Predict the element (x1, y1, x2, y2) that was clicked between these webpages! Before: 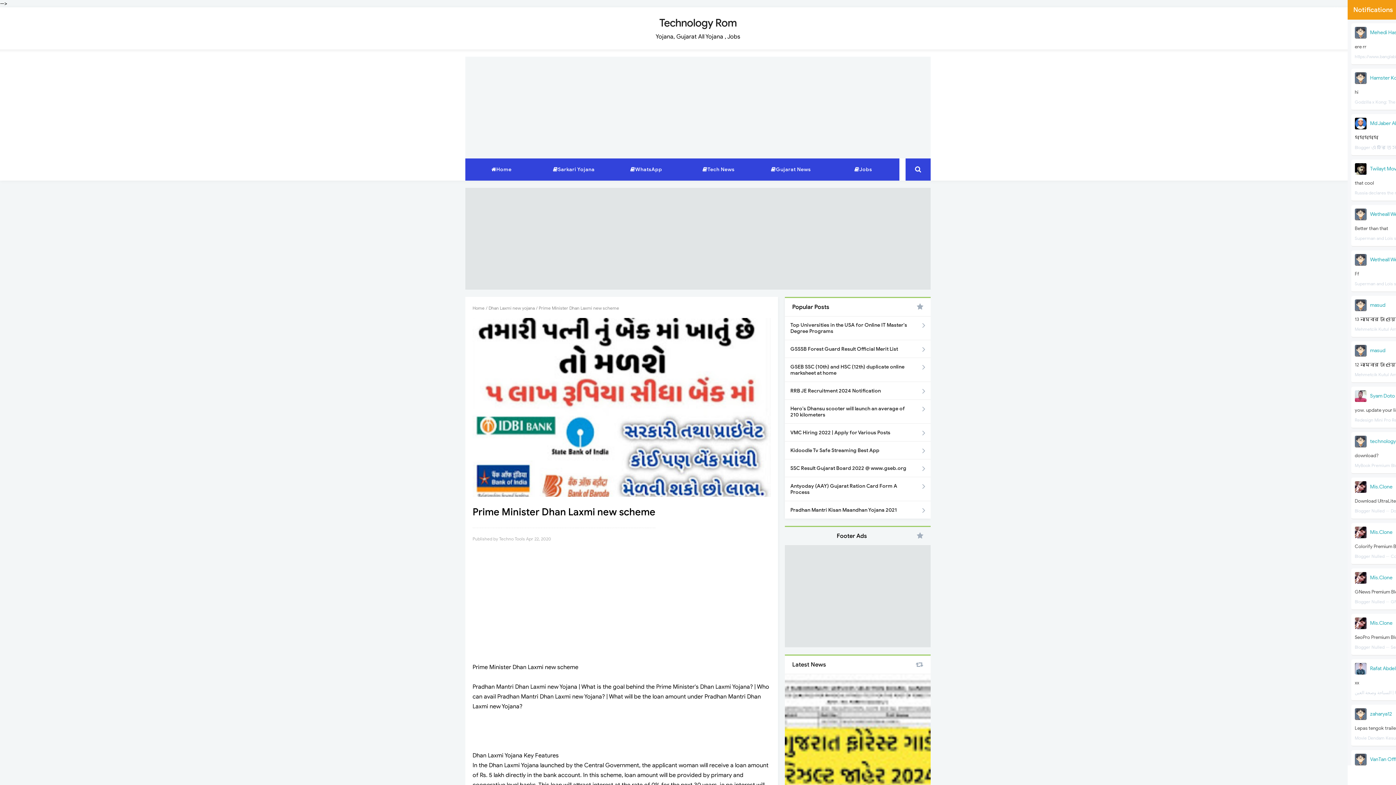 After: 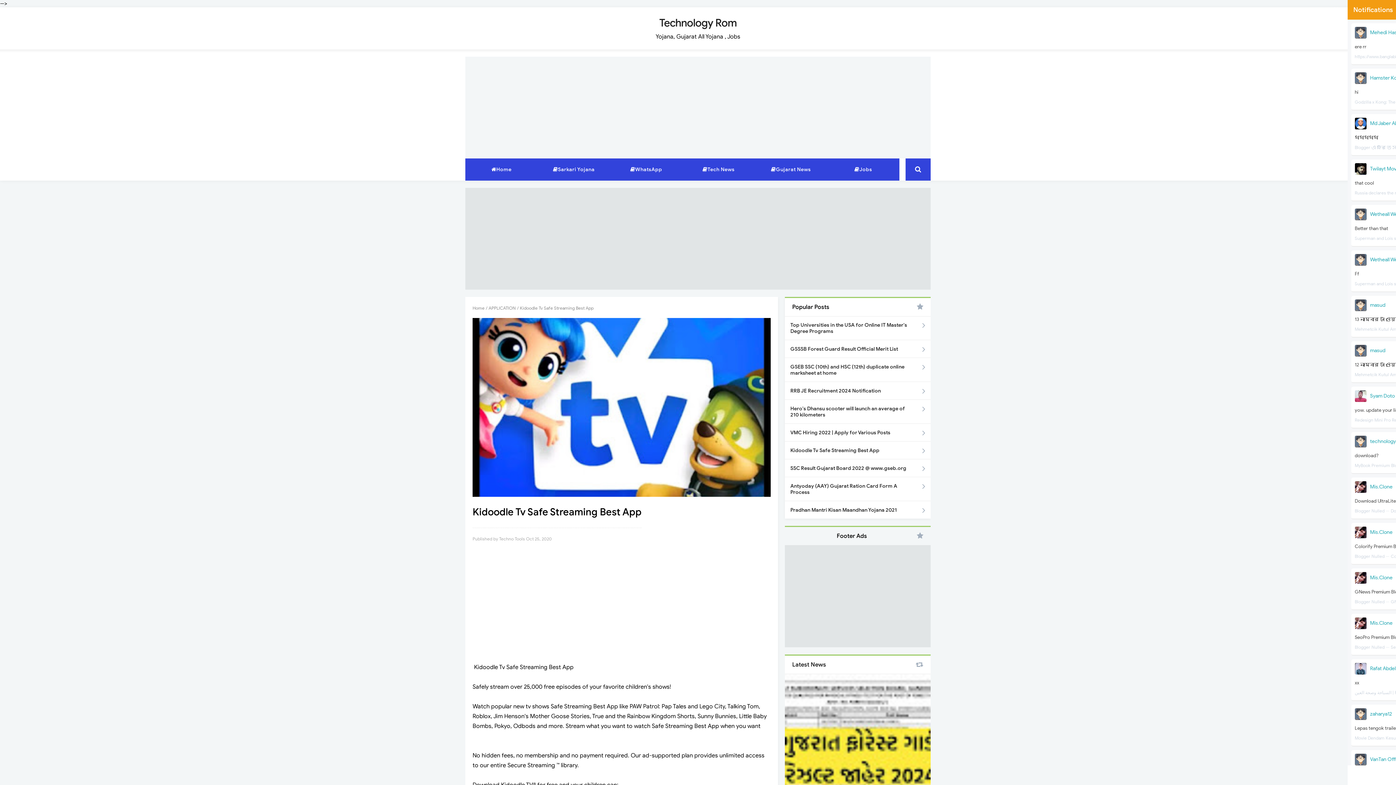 Action: label: Kidoodle Tv Safe Streaming Best App bbox: (785, 442, 930, 459)